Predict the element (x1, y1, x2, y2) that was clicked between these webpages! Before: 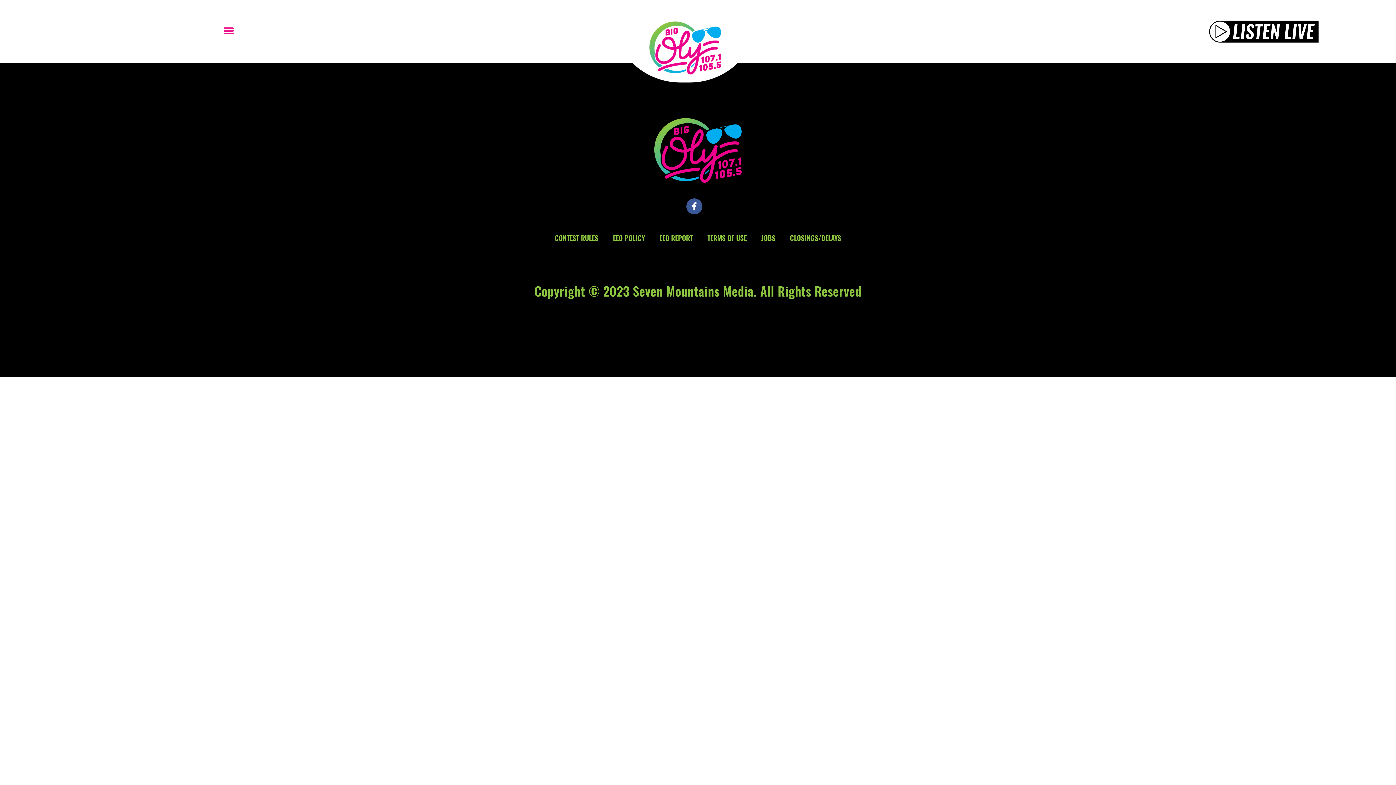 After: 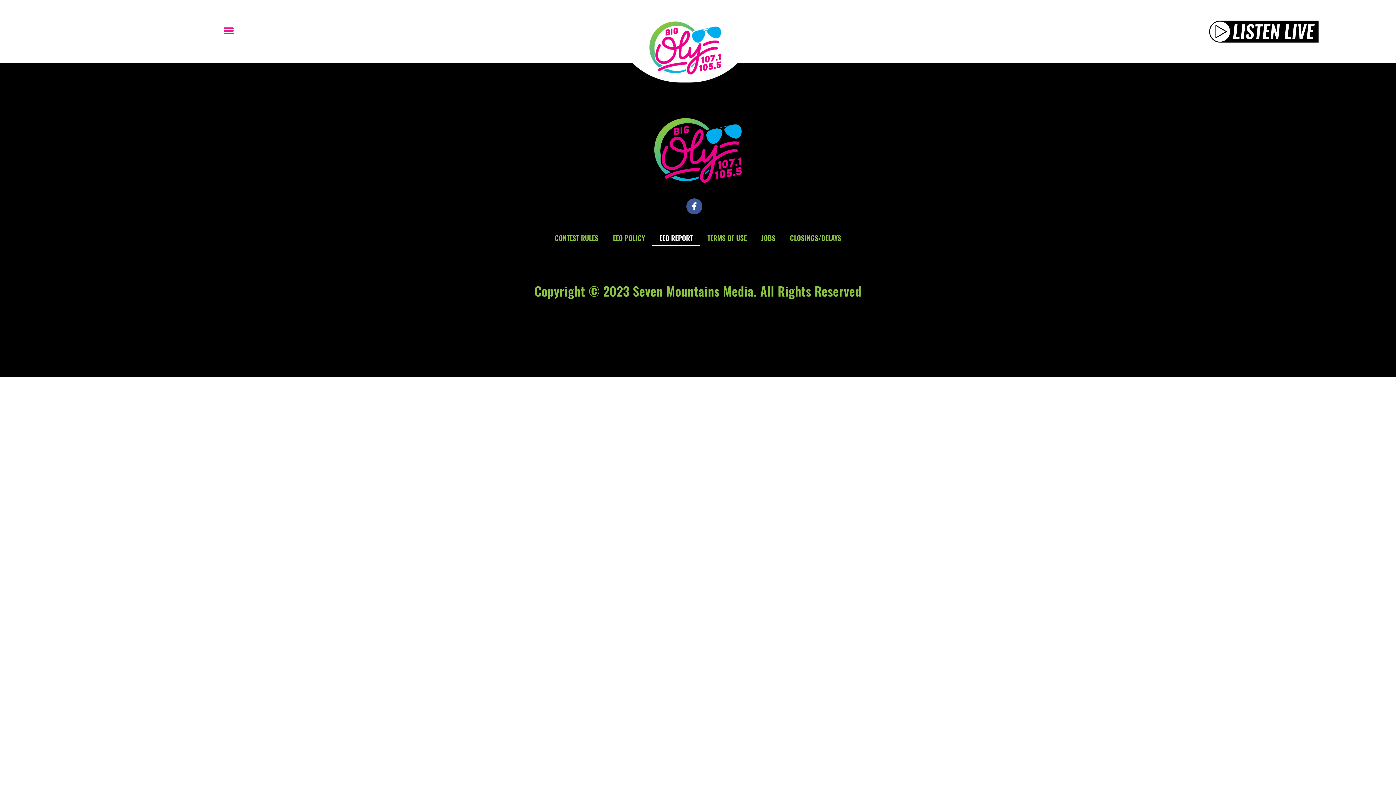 Action: label: EEO REPORT bbox: (652, 229, 700, 246)